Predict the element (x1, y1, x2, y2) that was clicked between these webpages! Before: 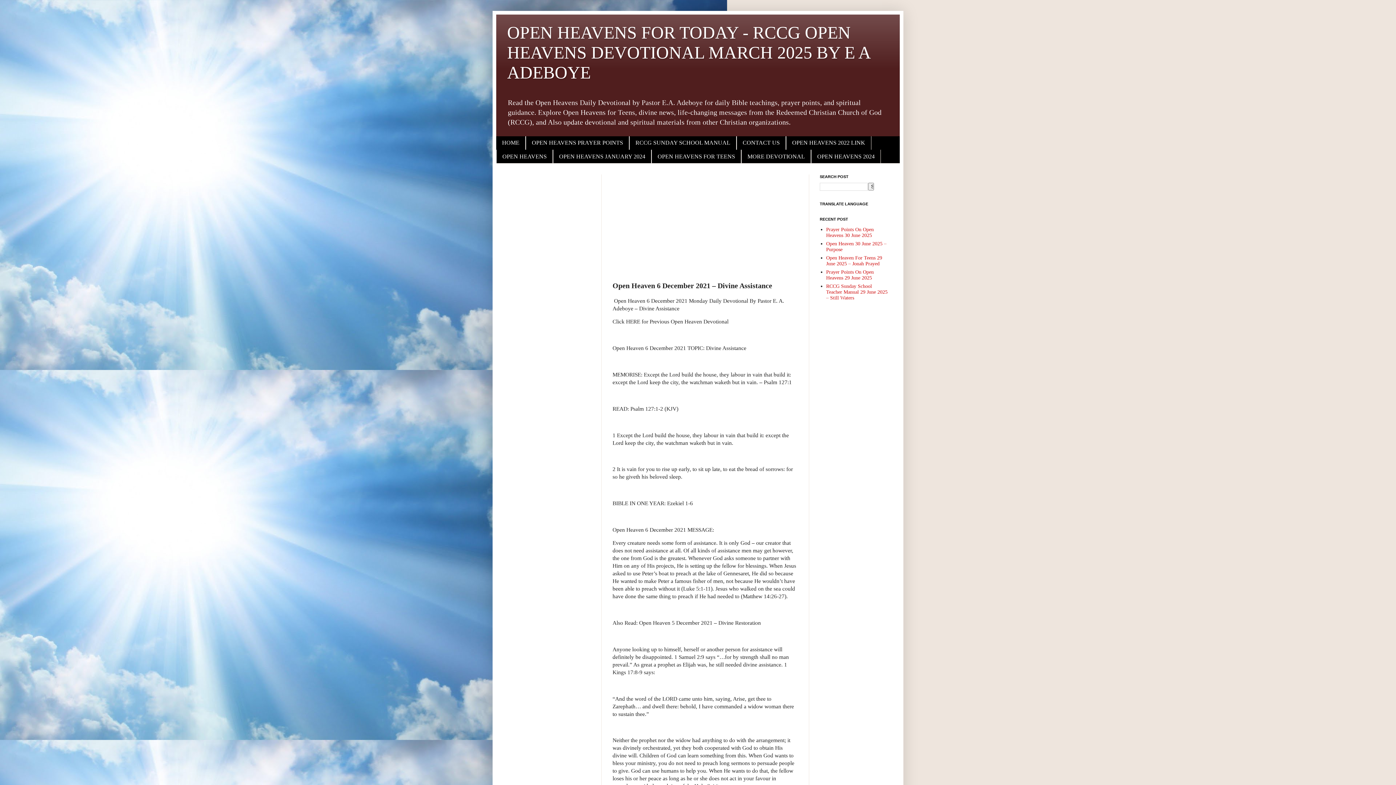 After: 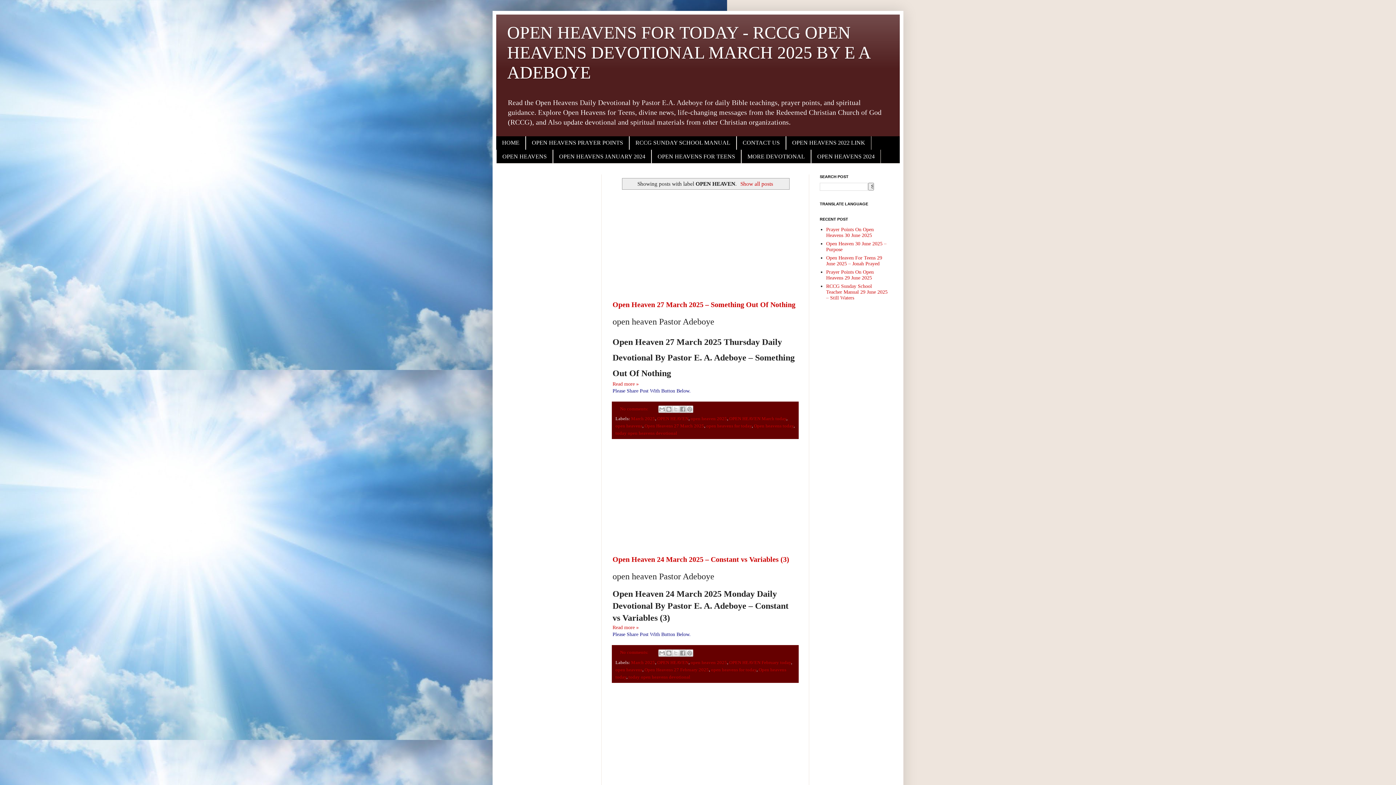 Action: bbox: (496, 149, 553, 163) label: OPEN HEAVENS